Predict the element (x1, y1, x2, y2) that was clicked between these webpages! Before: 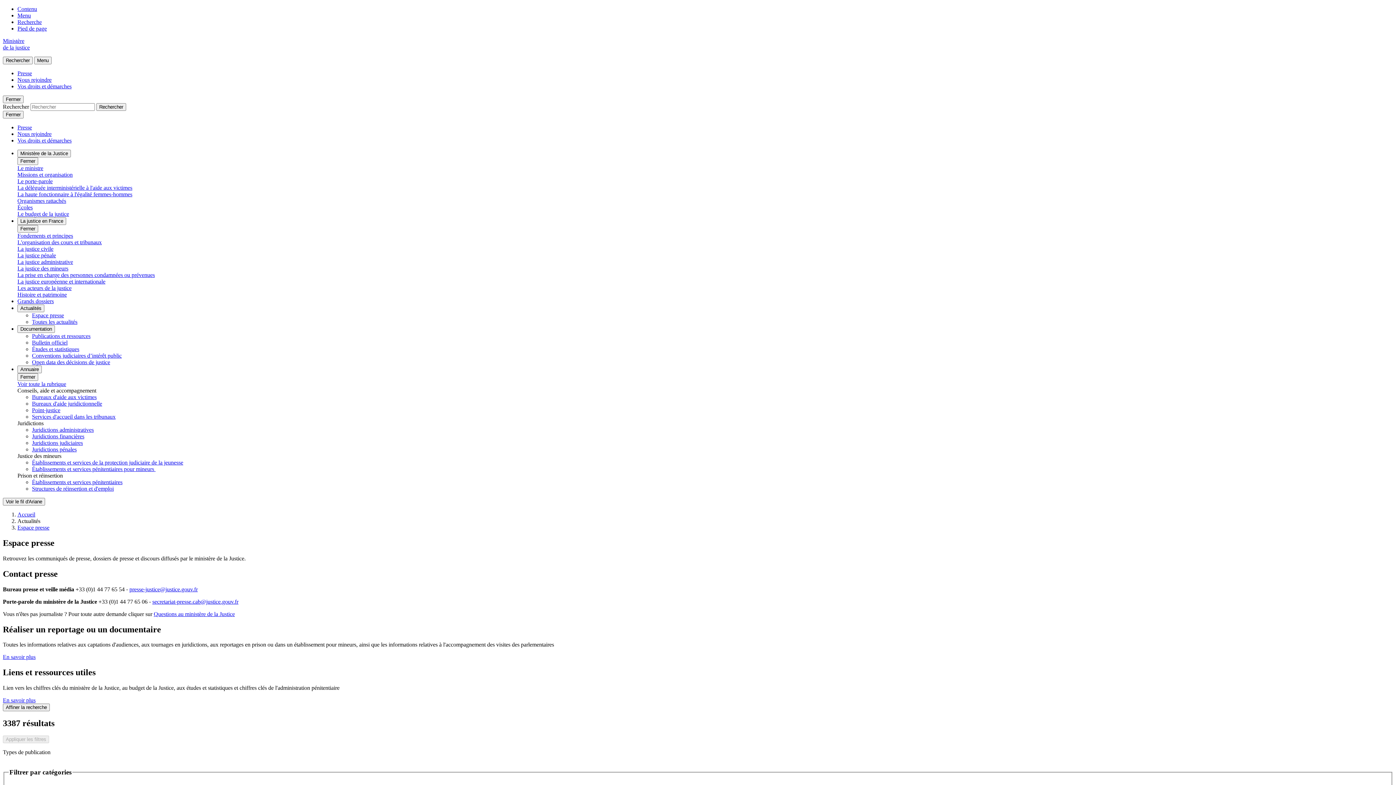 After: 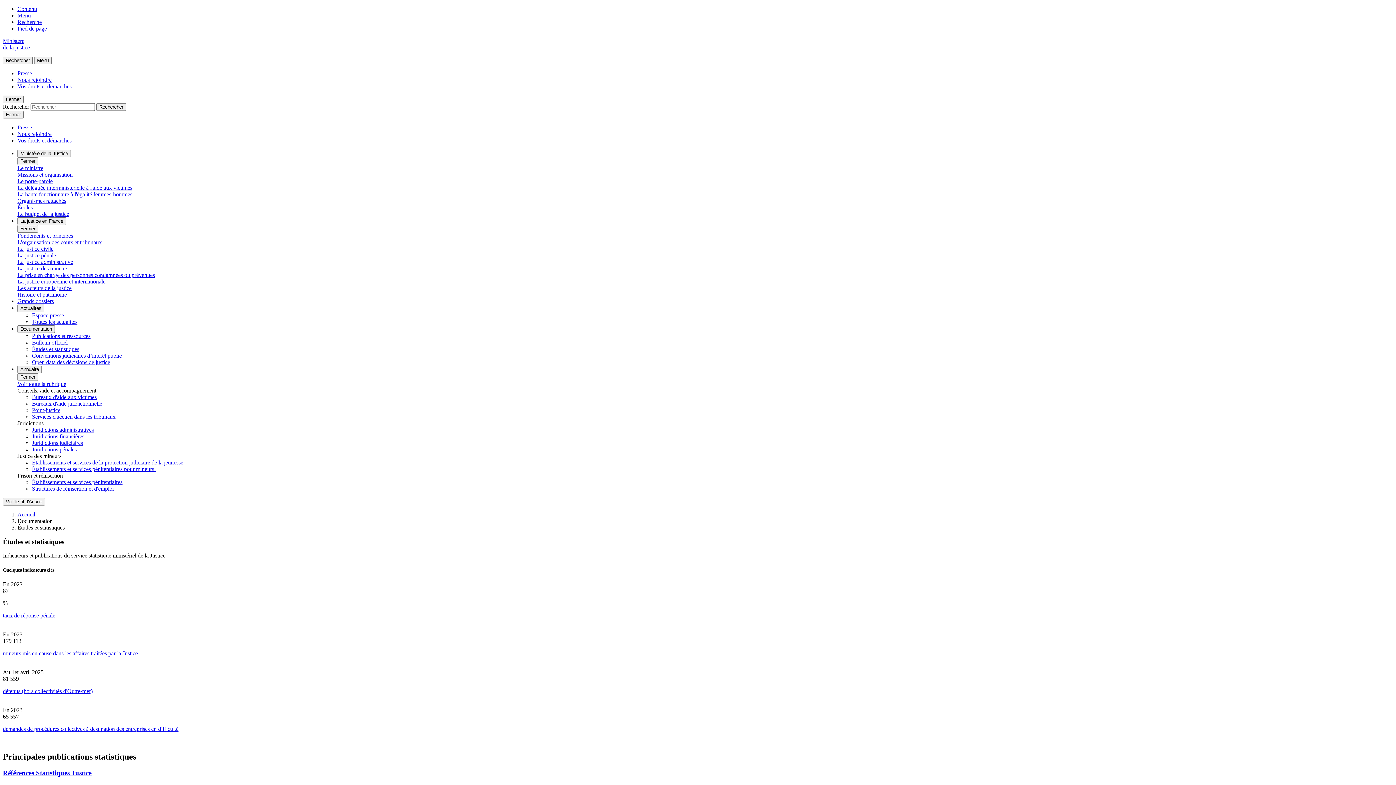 Action: label: Études et statistiques bbox: (32, 346, 79, 352)